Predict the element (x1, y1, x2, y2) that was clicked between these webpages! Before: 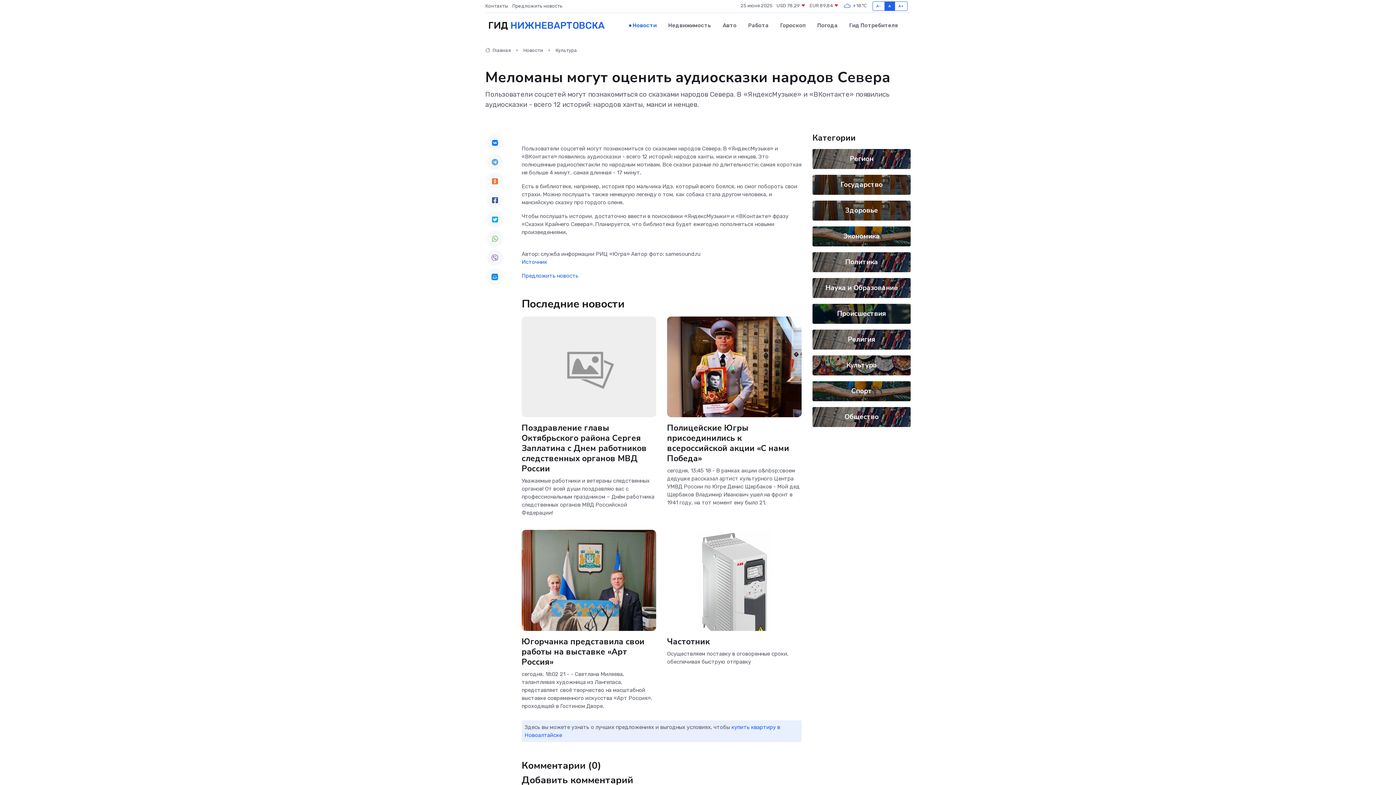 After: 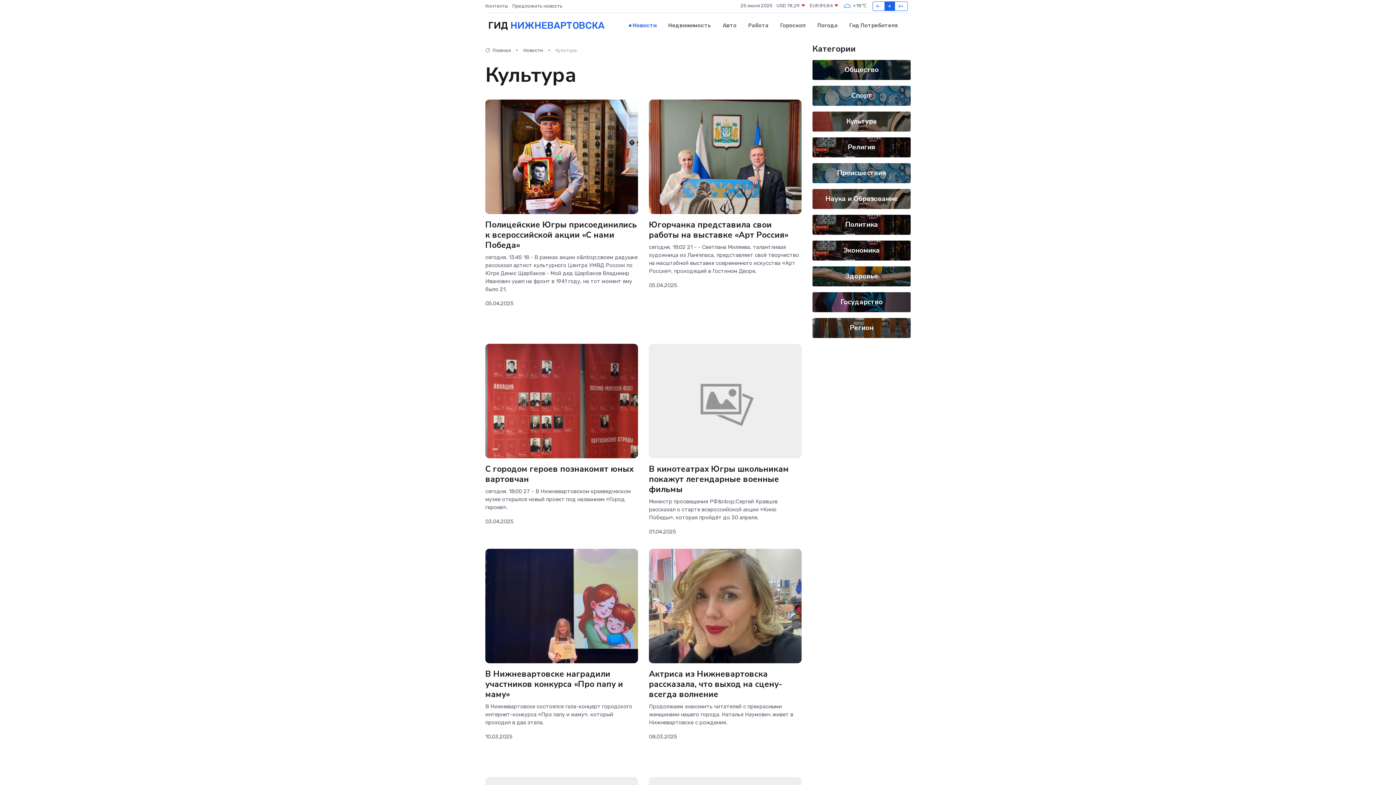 Action: bbox: (846, 360, 877, 370) label: Культура